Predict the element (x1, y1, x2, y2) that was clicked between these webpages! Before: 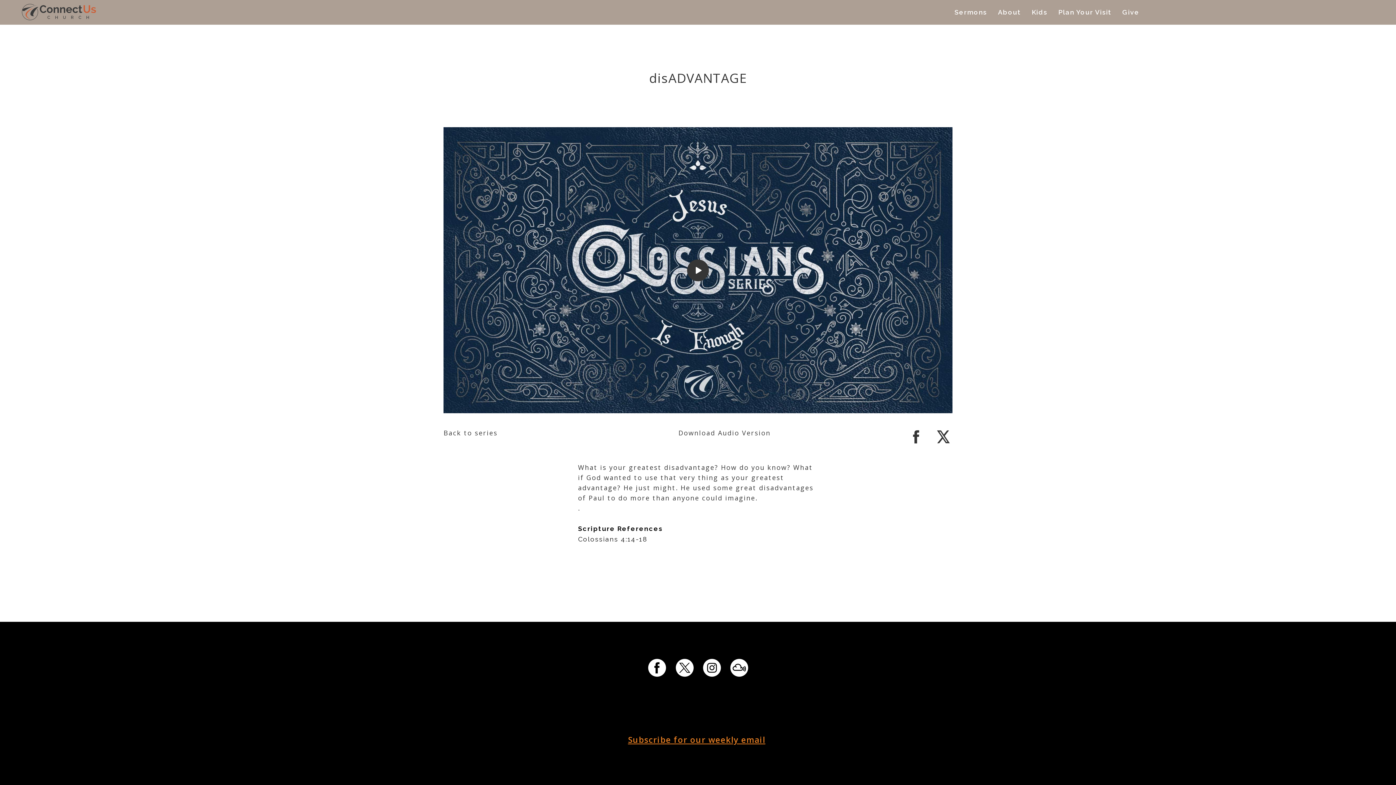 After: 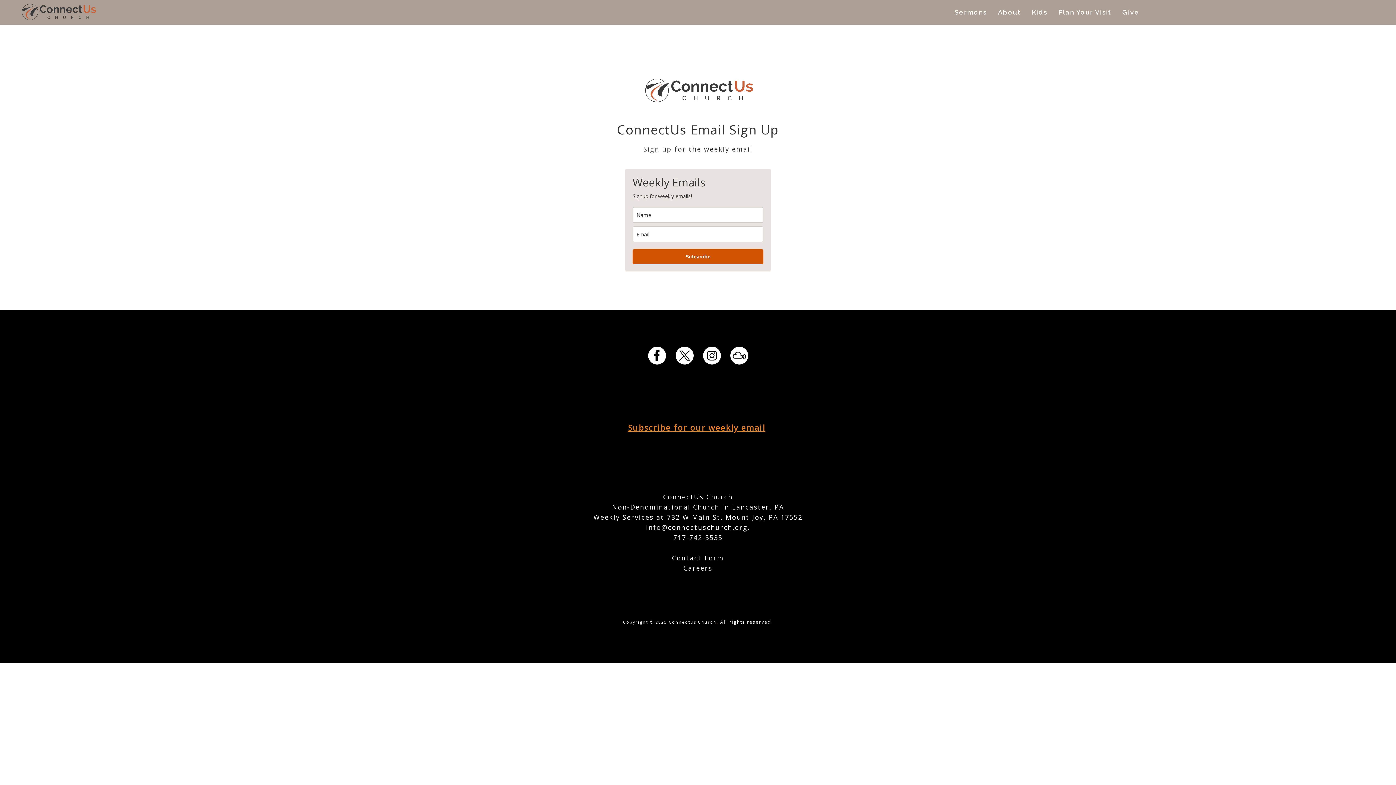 Action: label: Subscribe for our weekly email  bbox: (628, 734, 768, 745)